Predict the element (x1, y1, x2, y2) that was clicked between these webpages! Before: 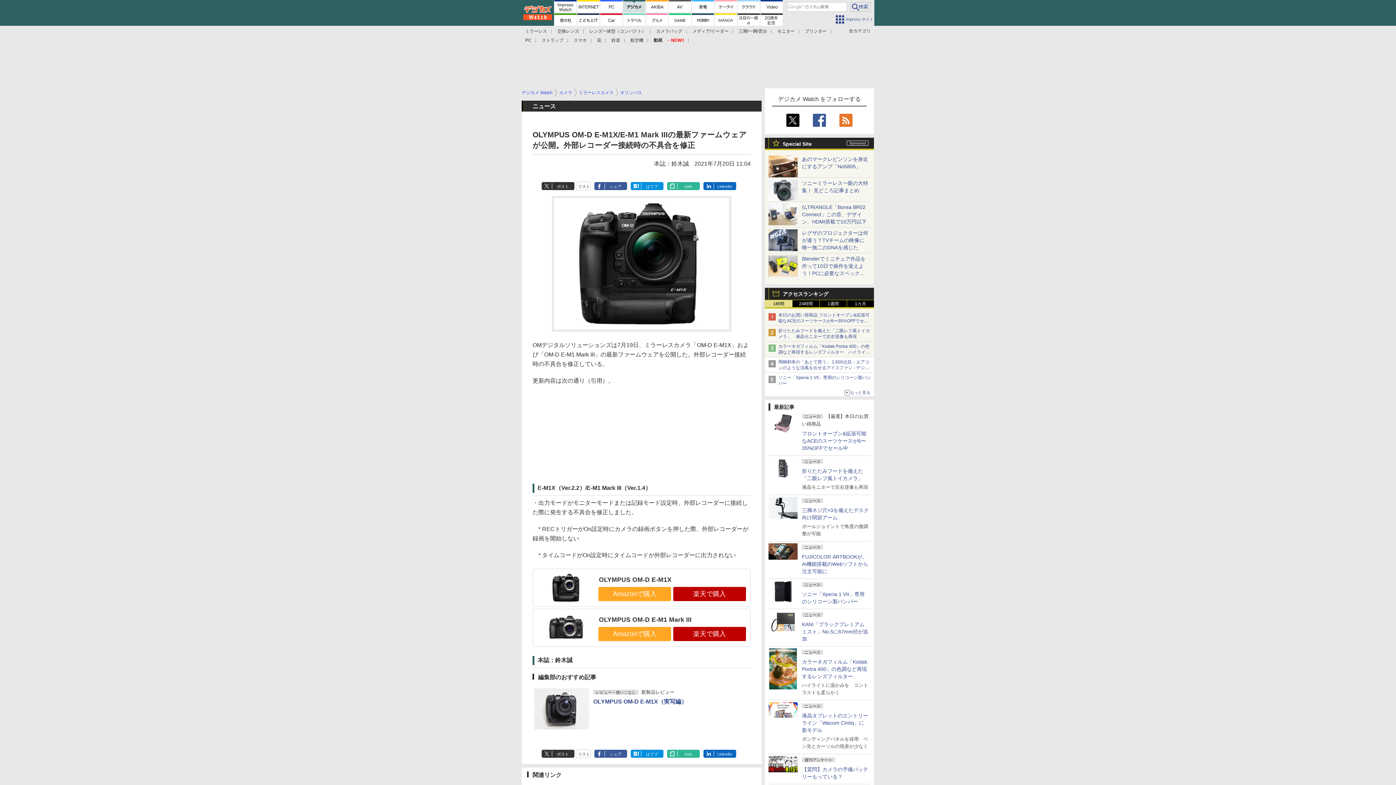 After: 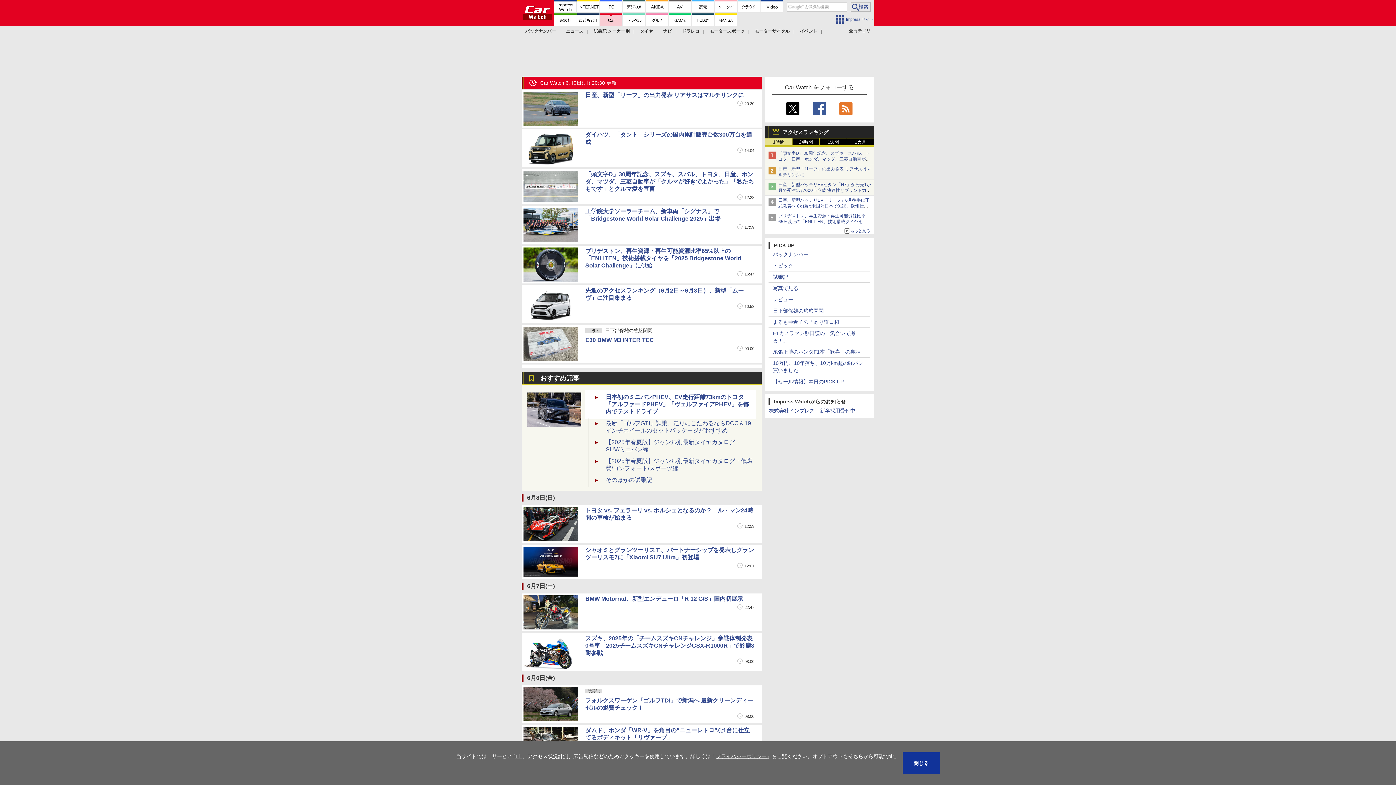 Action: bbox: (600, 13, 622, 25)